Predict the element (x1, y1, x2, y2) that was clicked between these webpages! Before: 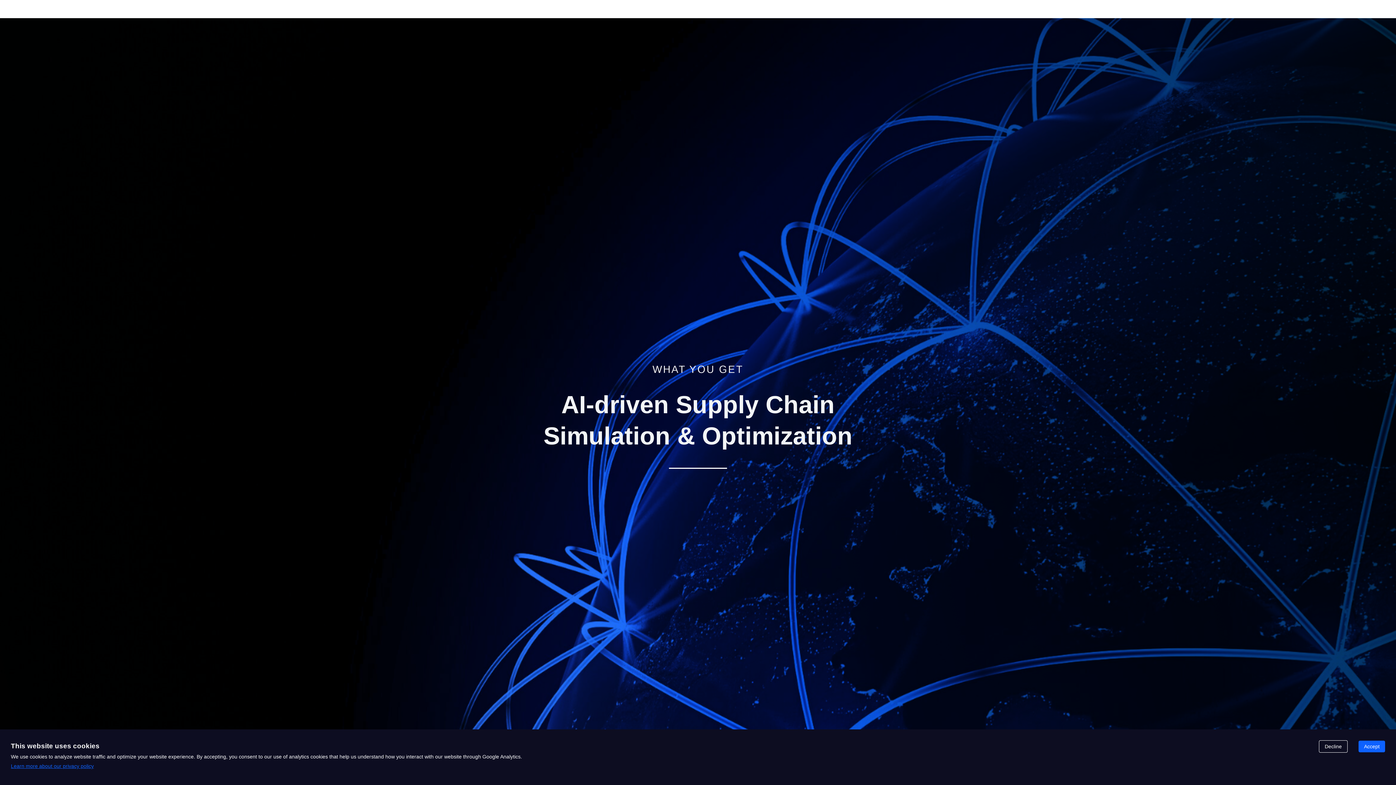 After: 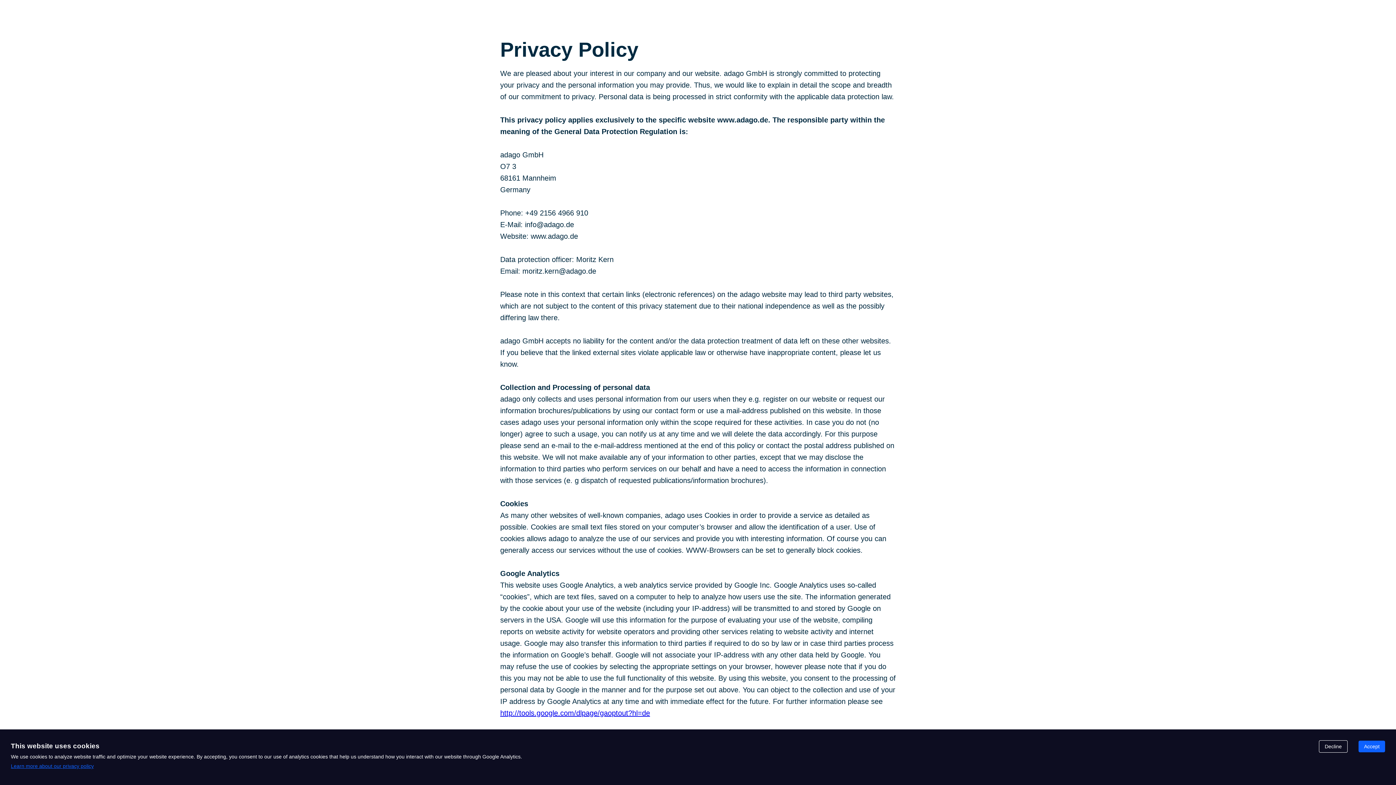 Action: bbox: (10, 763, 93, 769) label: Learn more about our privacy policy